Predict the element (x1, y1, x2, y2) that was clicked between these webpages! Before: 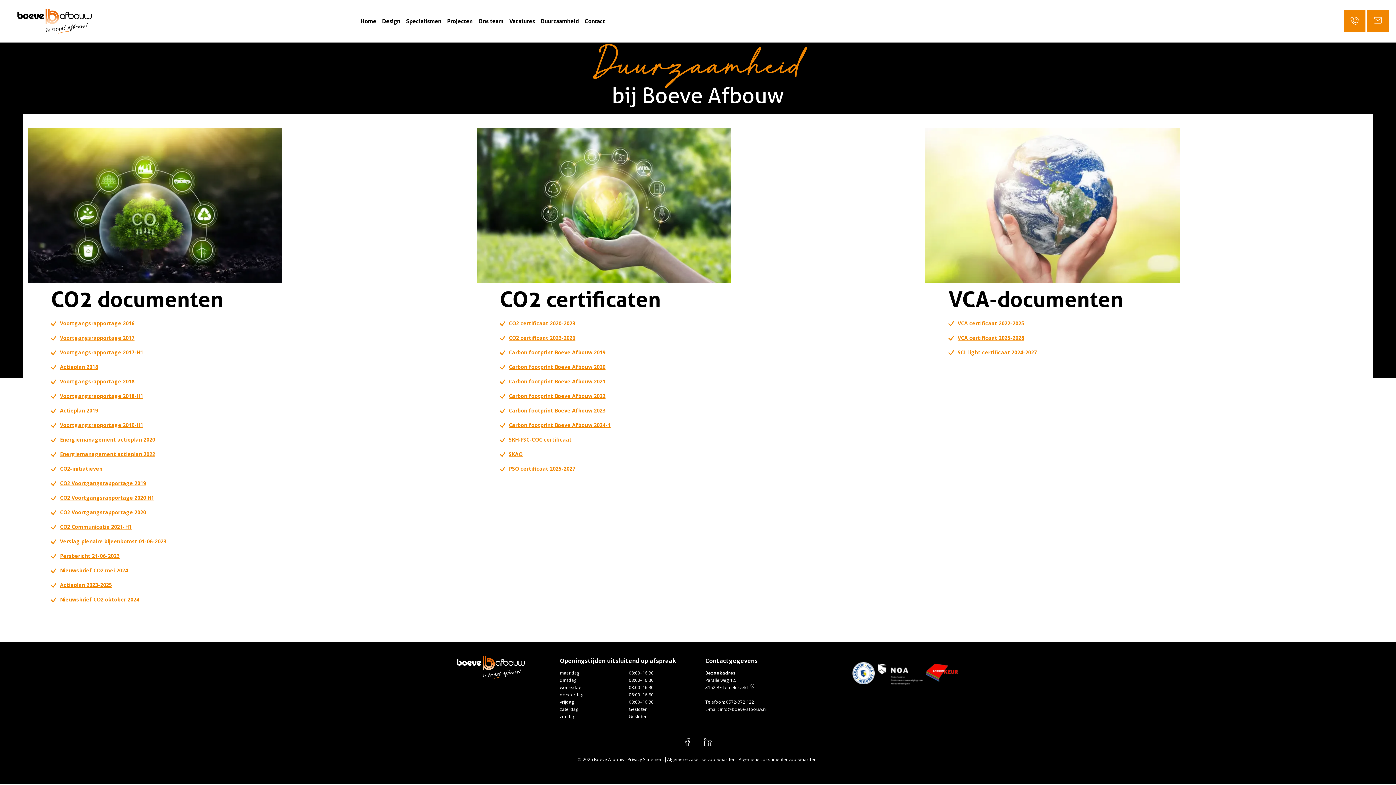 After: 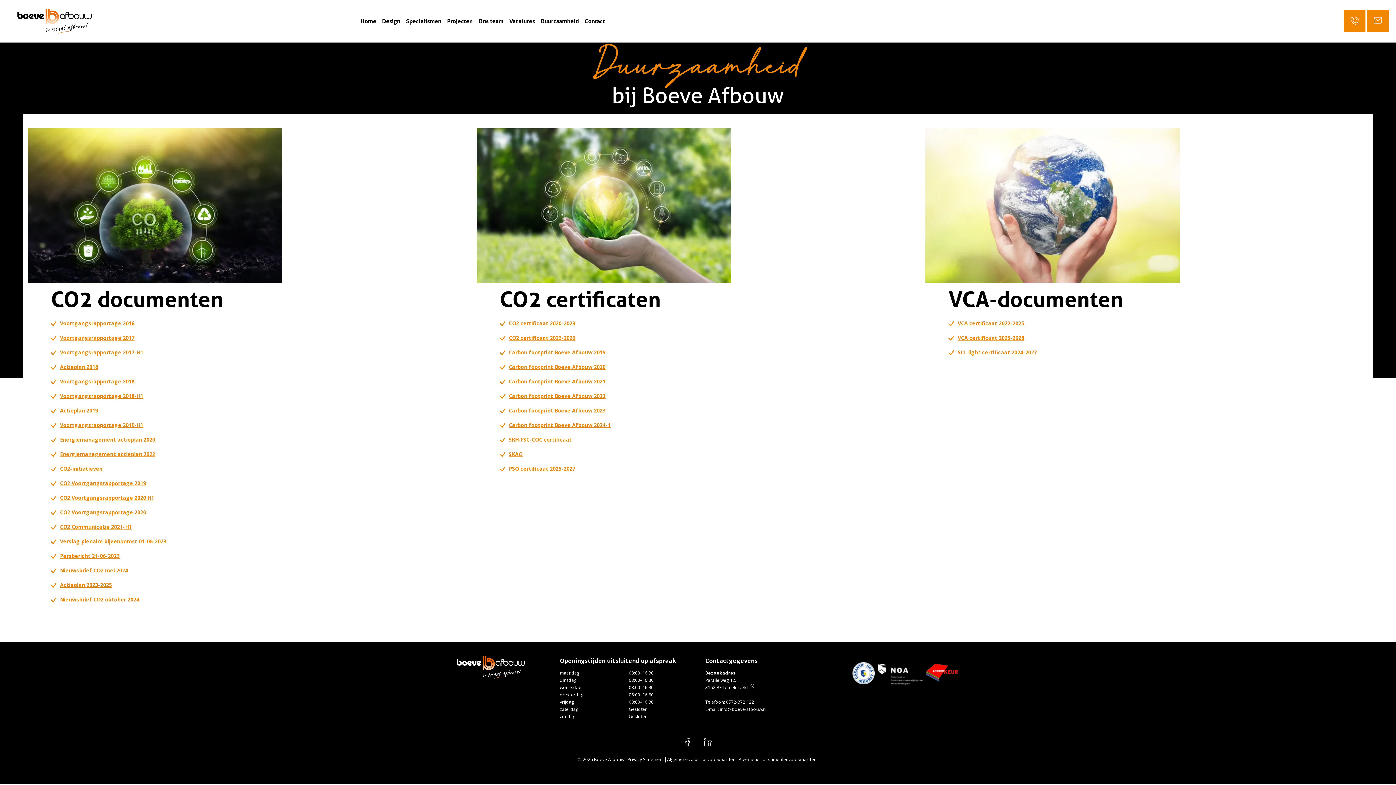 Action: bbox: (1344, 10, 1365, 32)